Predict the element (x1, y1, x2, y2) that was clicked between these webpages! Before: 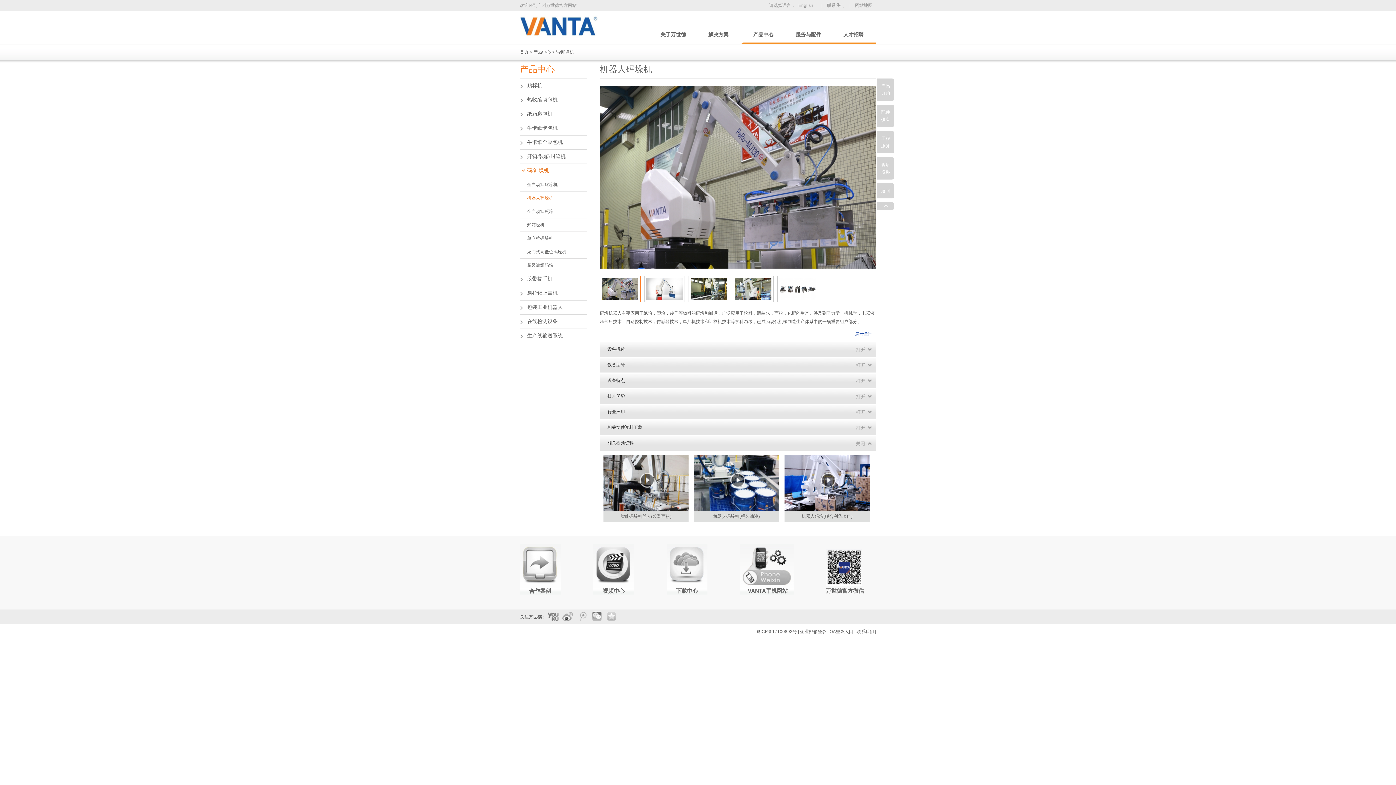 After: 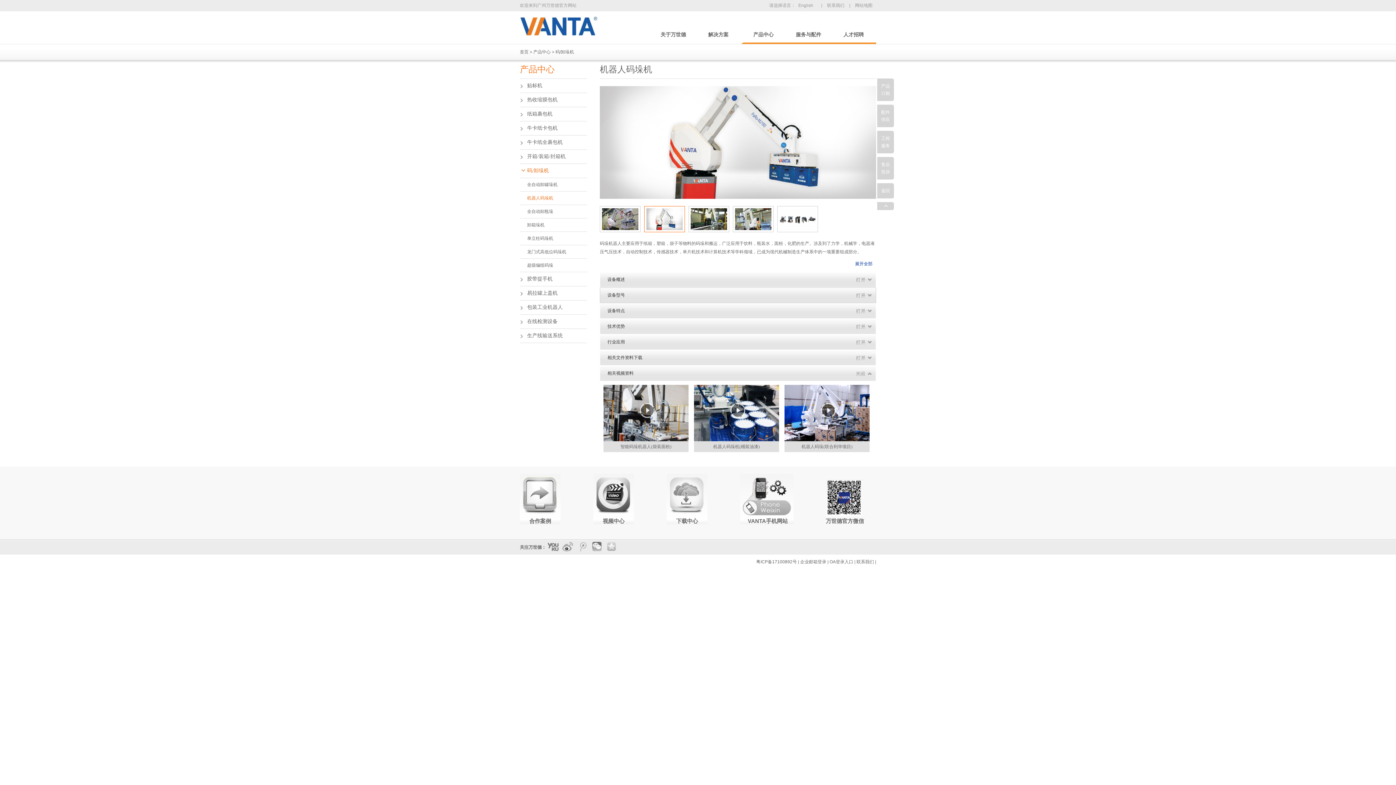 Action: bbox: (644, 276, 685, 302)